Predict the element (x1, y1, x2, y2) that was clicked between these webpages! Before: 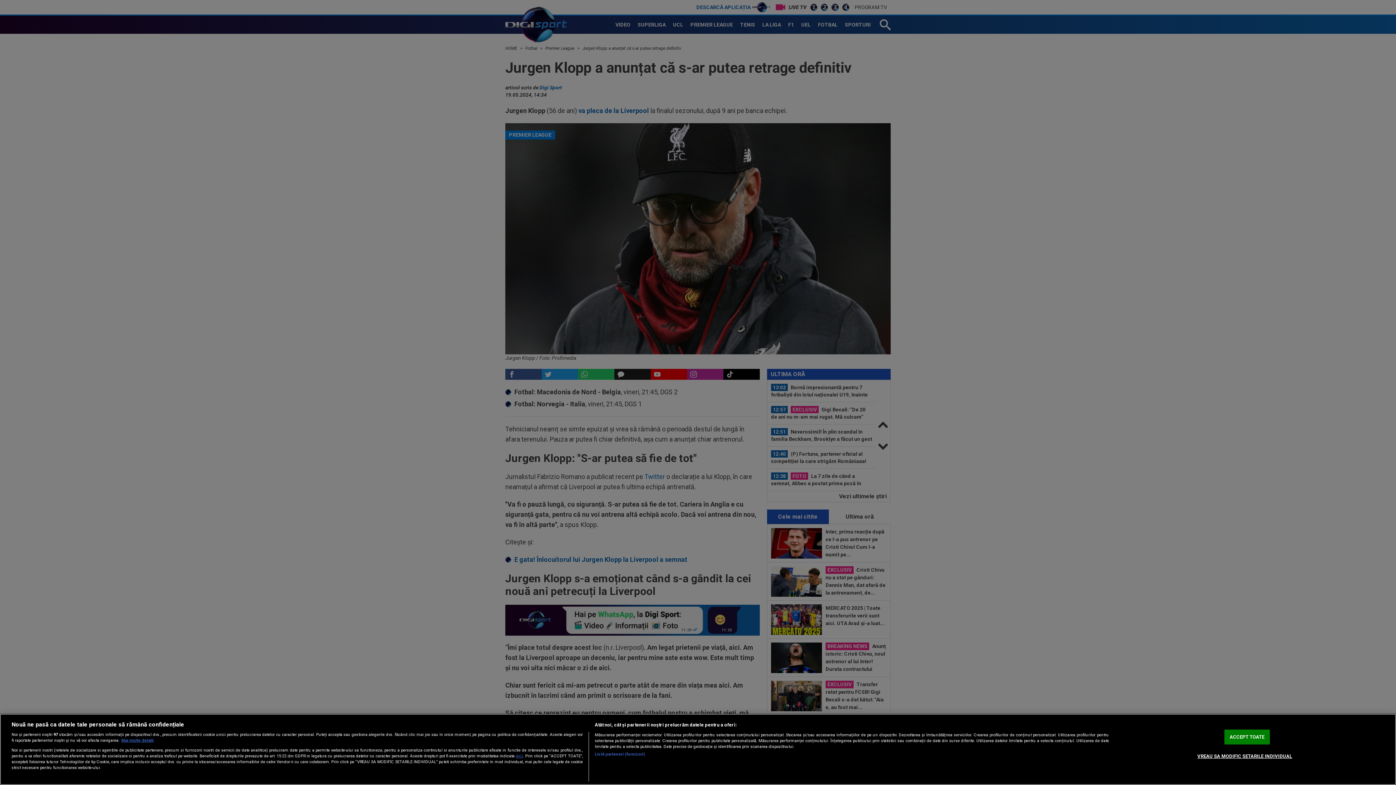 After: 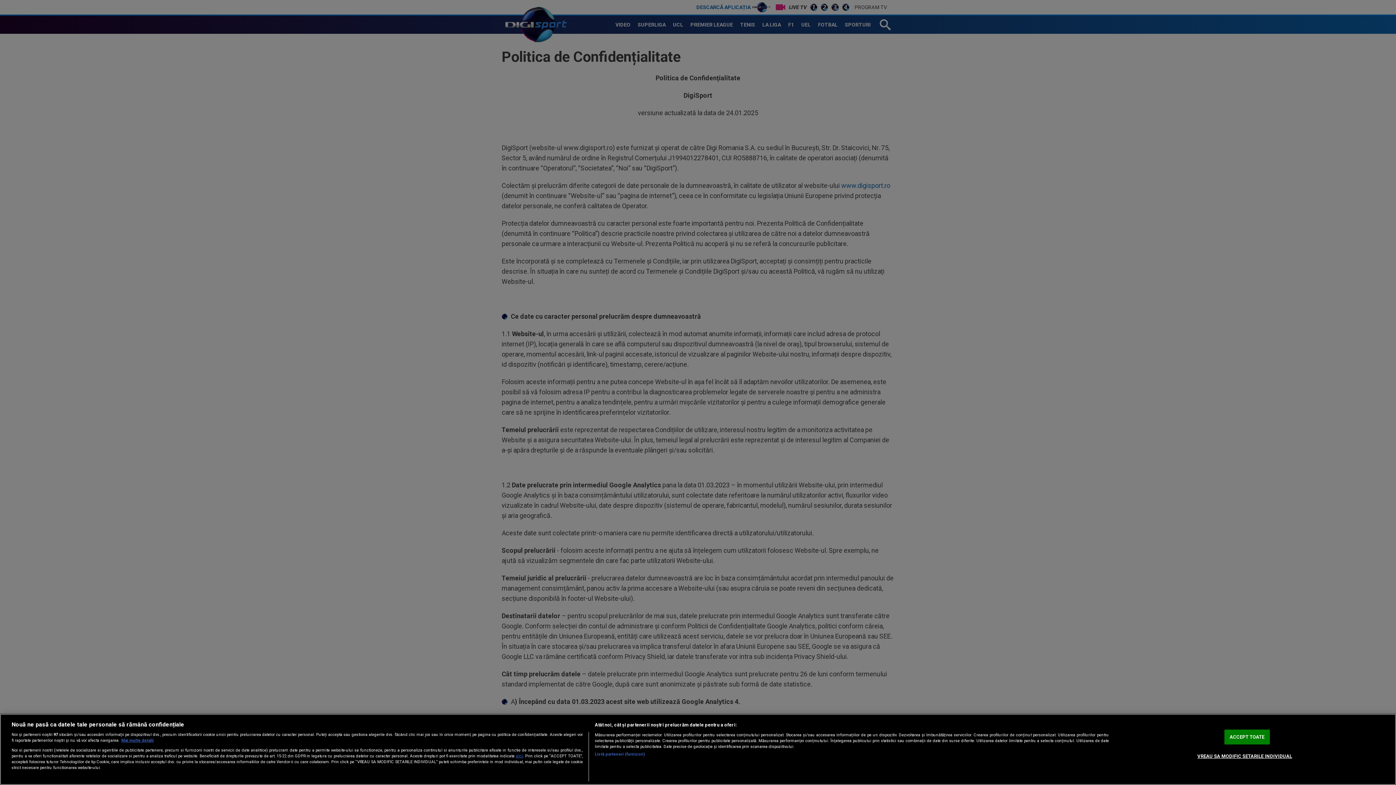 Action: bbox: (515, 753, 523, 758) label: aici